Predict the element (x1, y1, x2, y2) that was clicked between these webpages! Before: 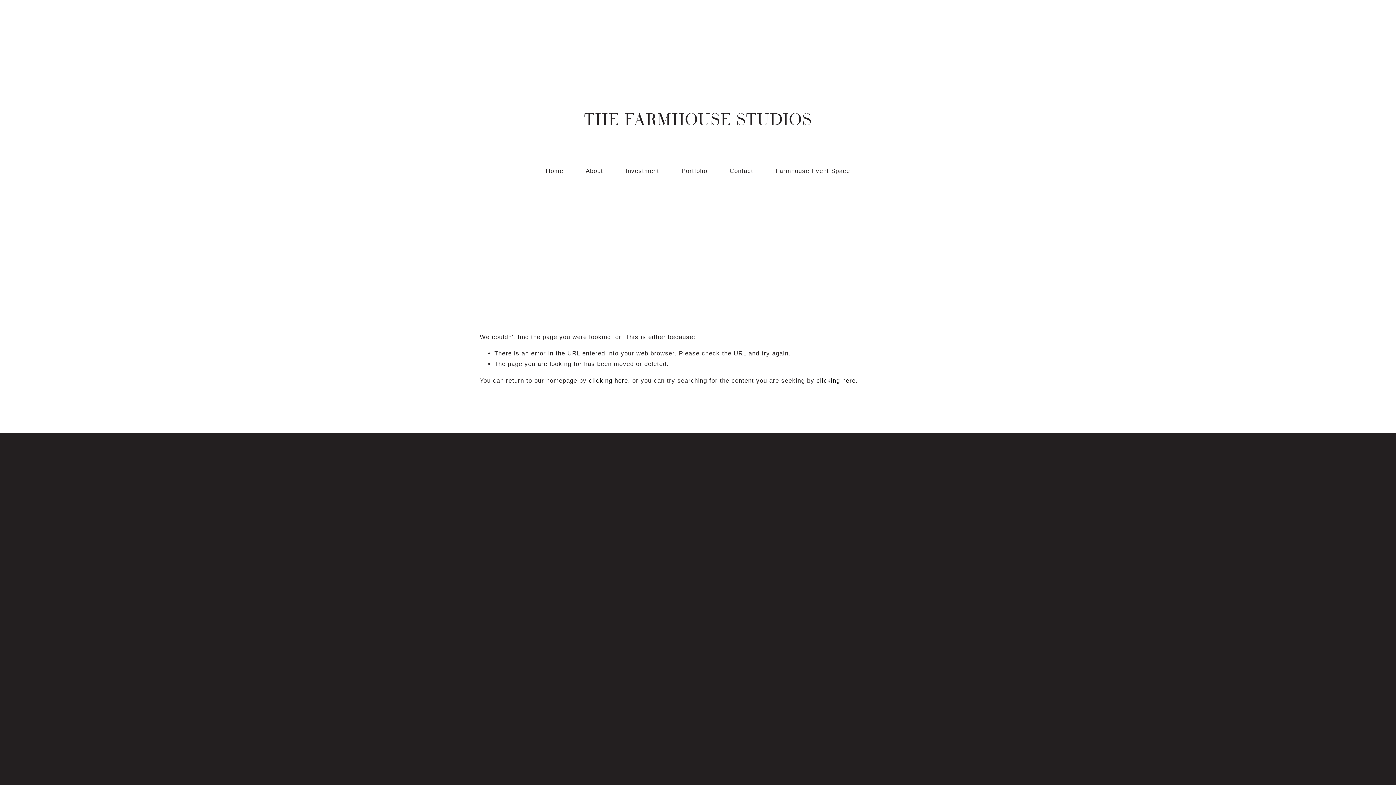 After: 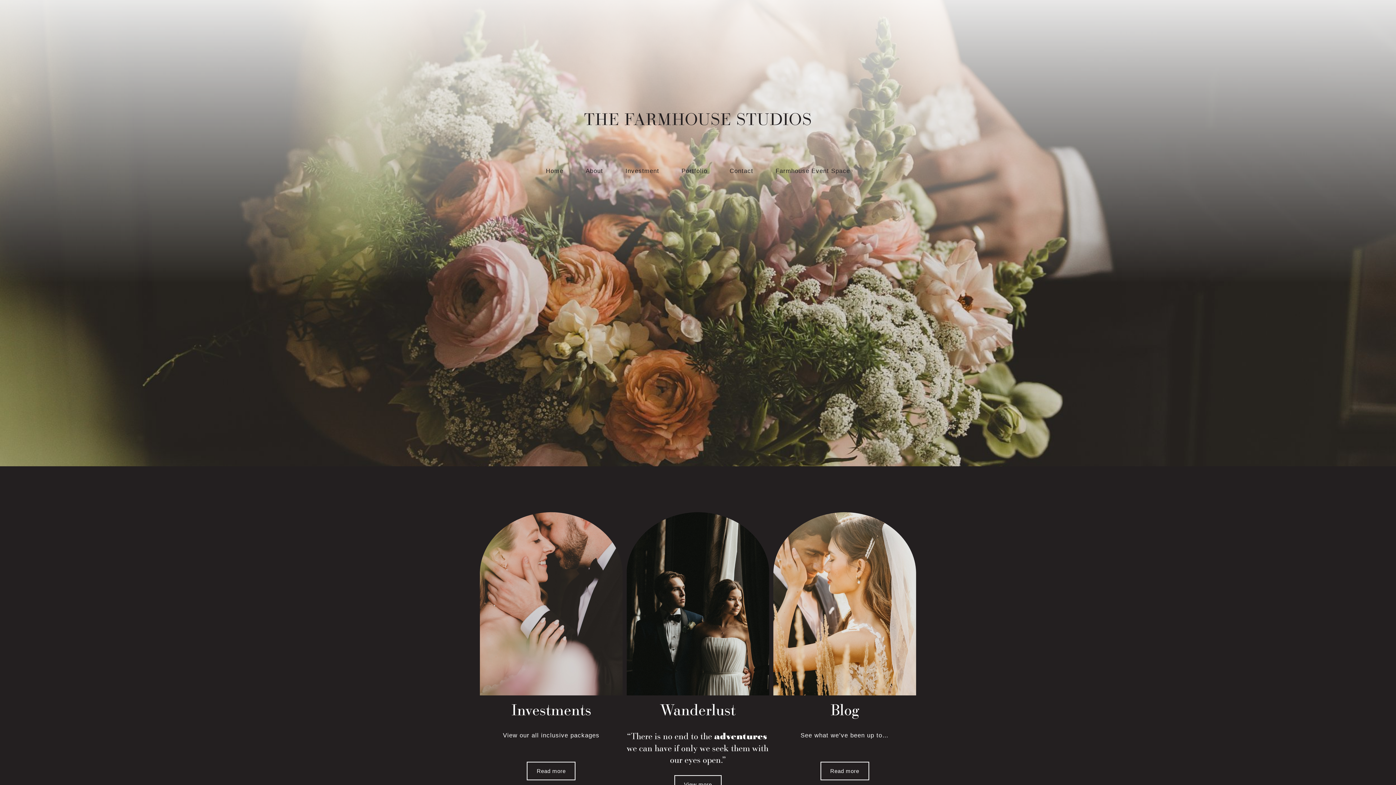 Action: bbox: (588, 377, 628, 383) label: clicking here